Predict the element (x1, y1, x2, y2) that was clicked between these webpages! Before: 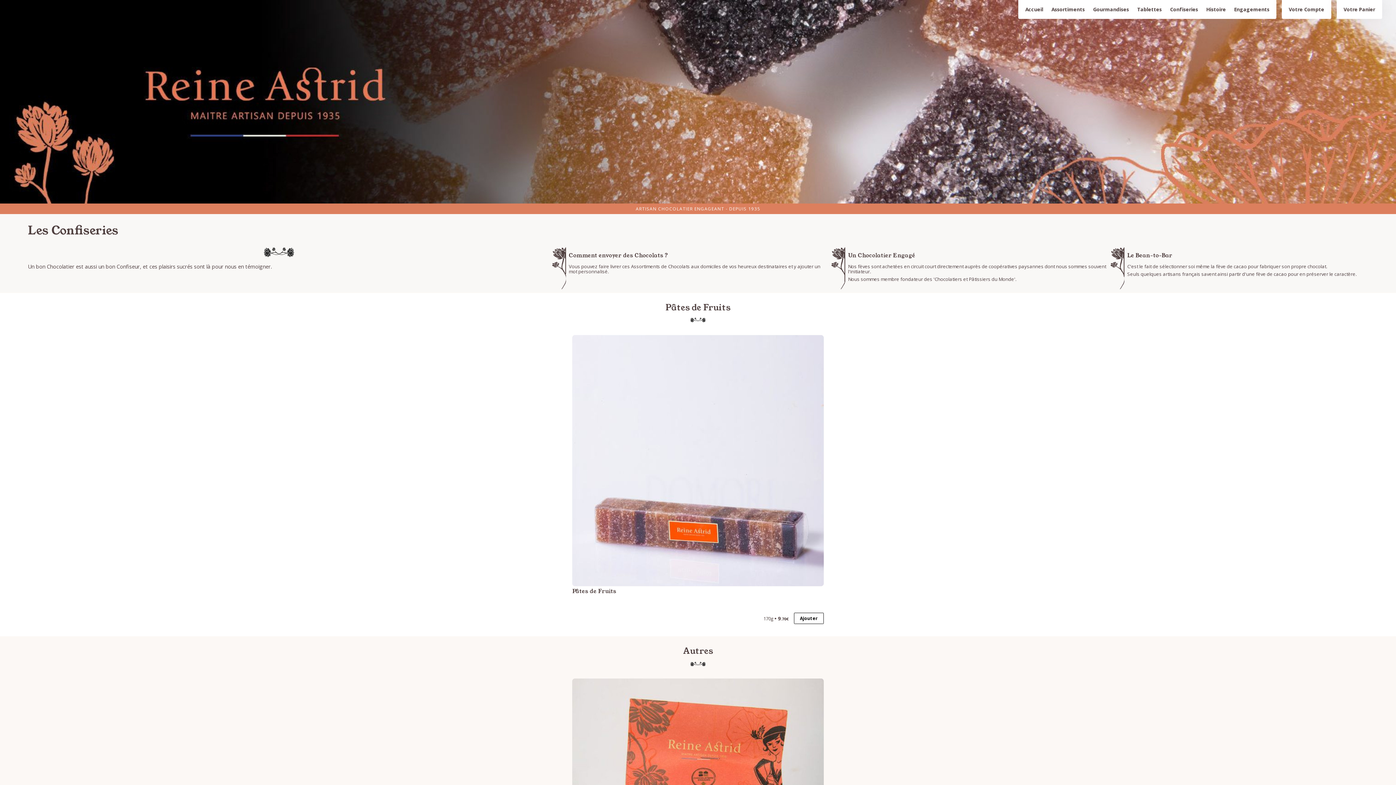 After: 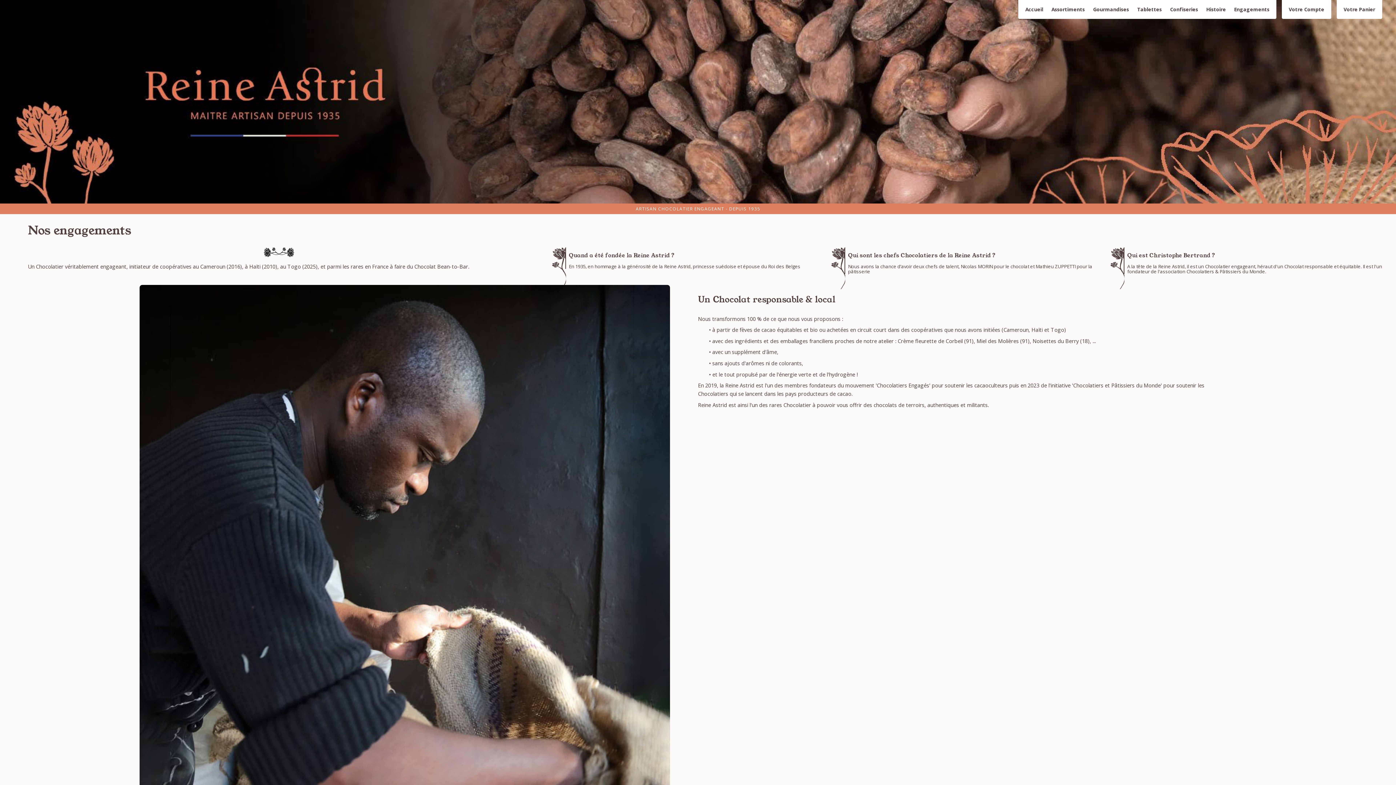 Action: label: Engagements bbox: (1234, 4, 1269, 14)